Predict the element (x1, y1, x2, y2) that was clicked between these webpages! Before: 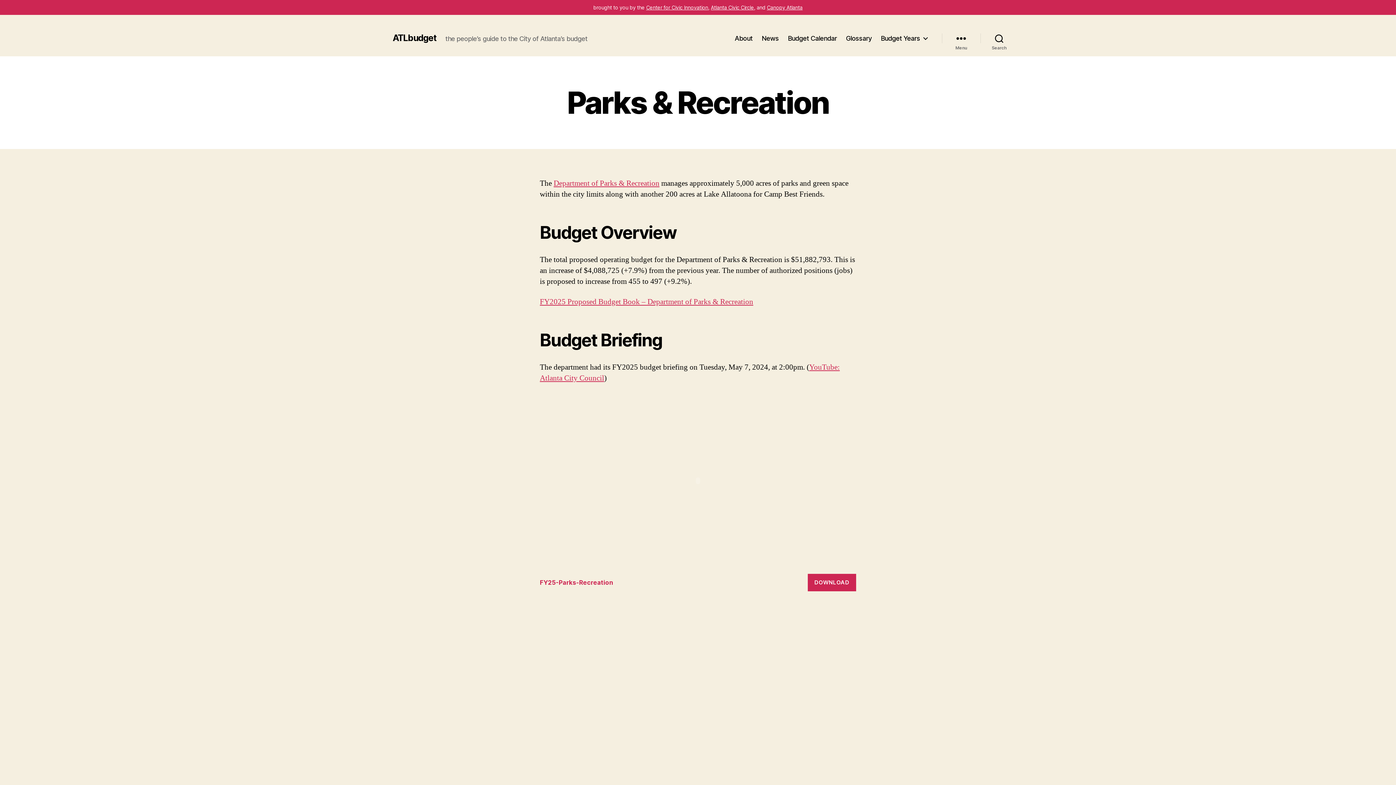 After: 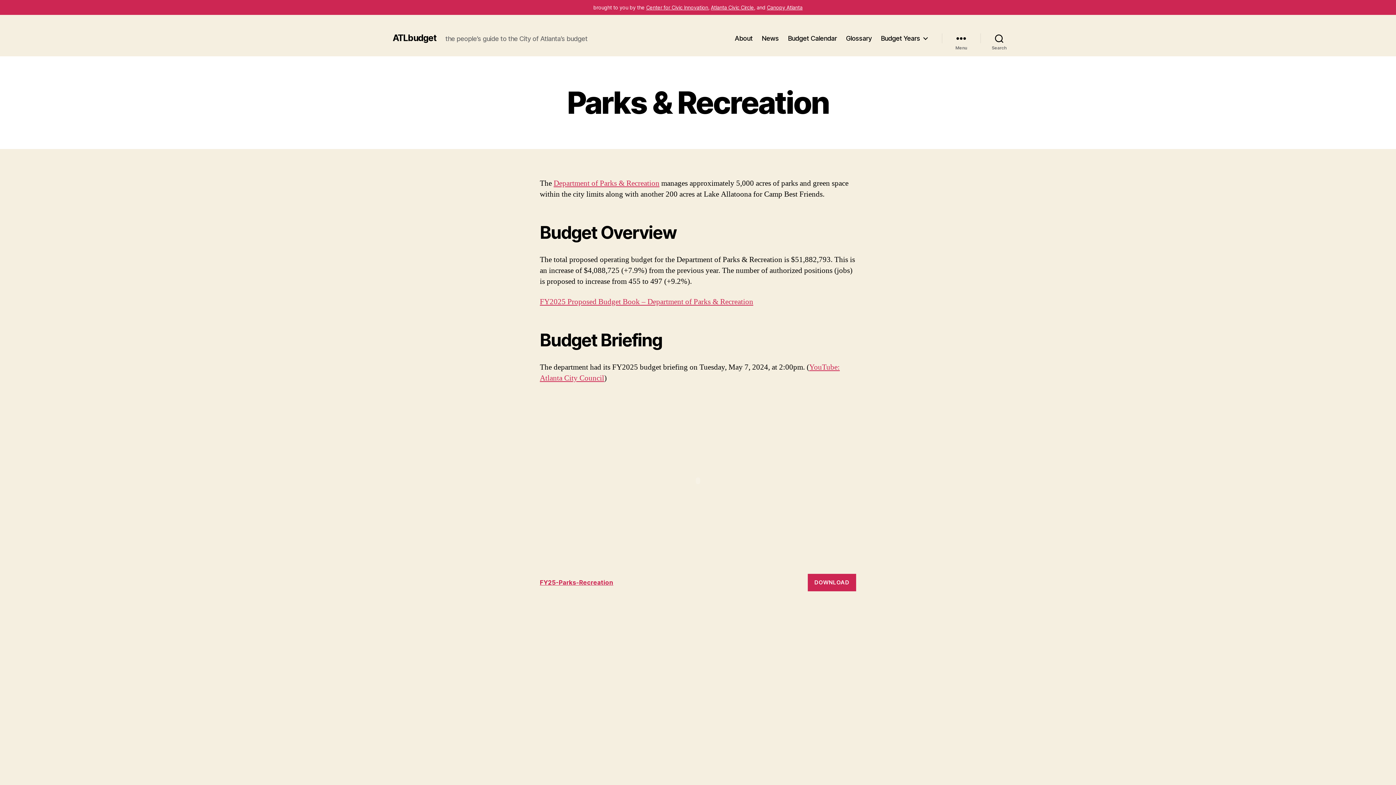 Action: label: FY25-Parks-Recreation bbox: (540, 578, 613, 587)